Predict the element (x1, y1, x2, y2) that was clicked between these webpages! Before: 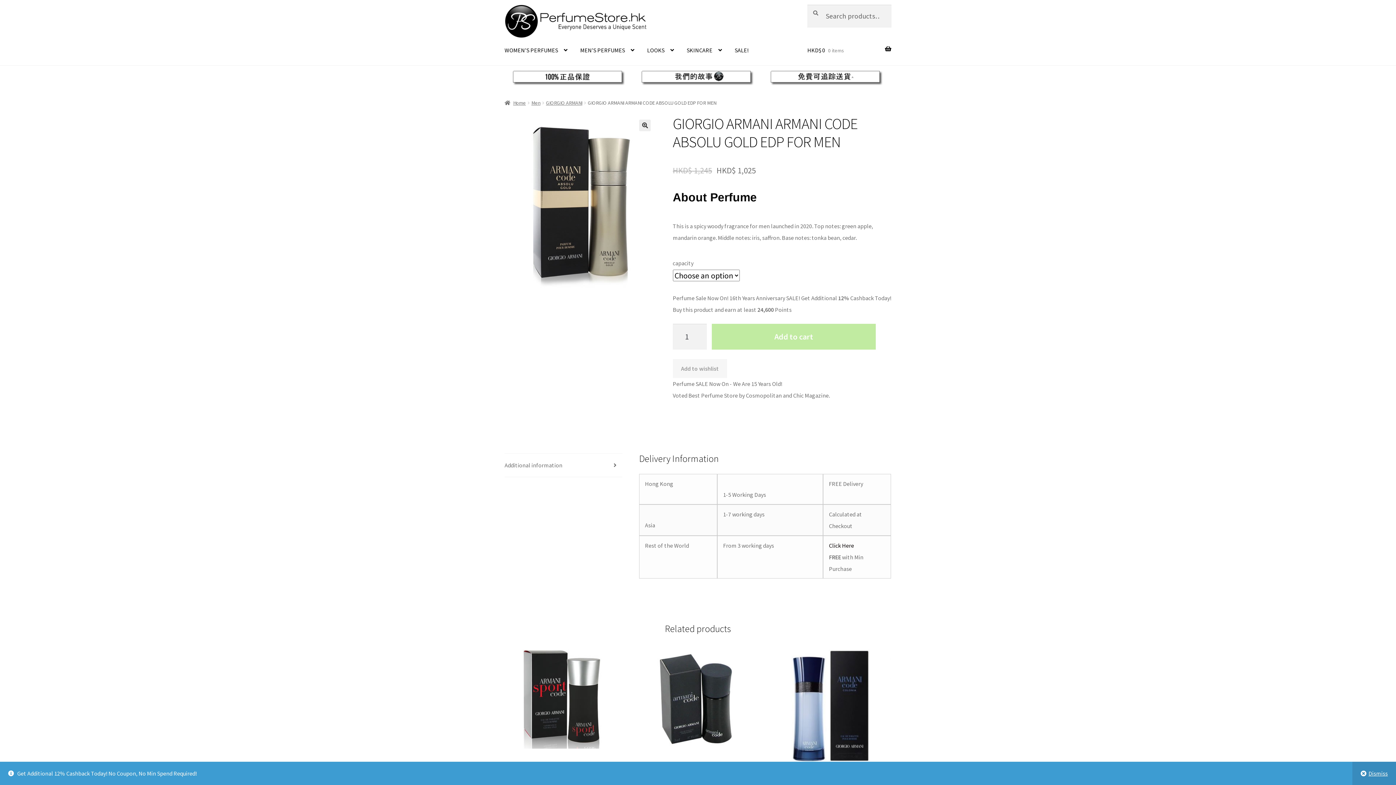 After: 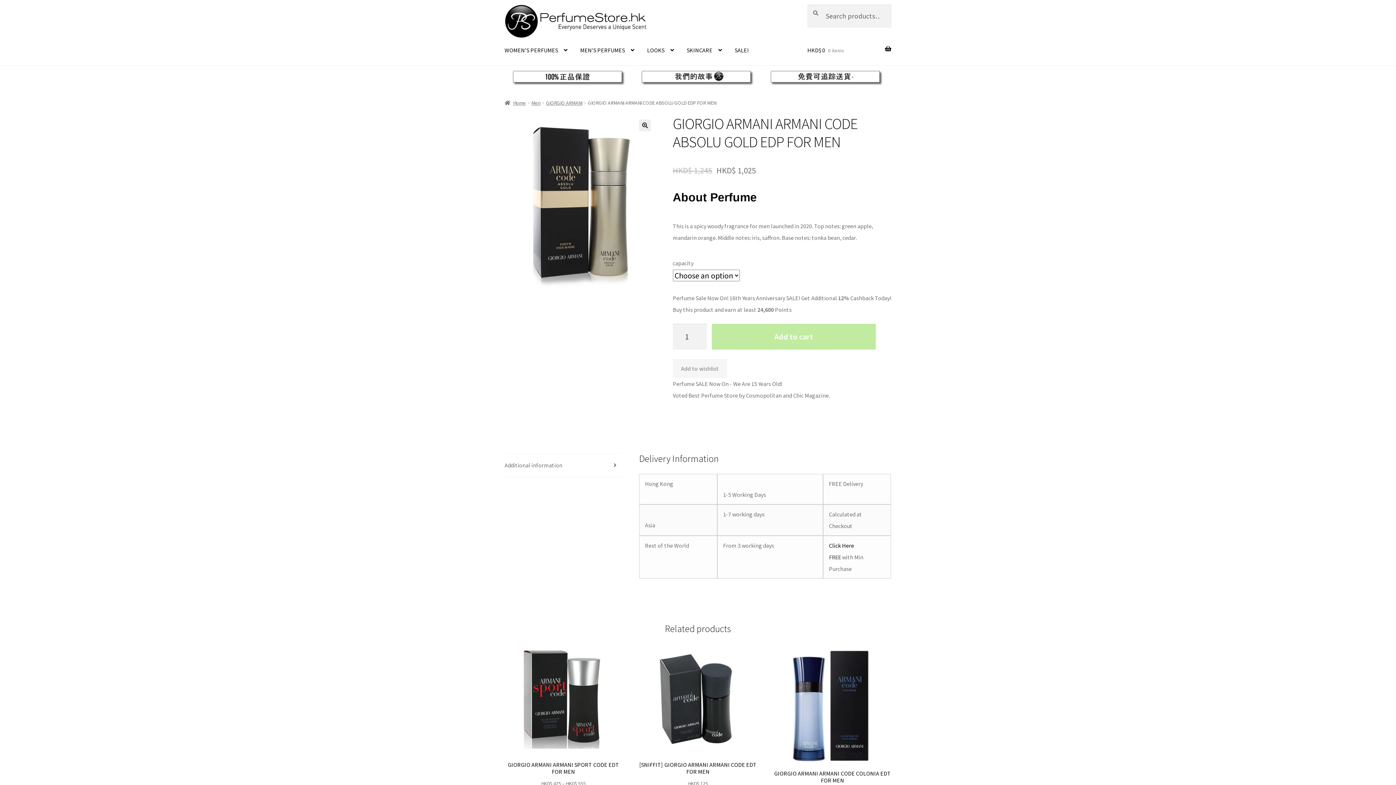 Action: bbox: (1352, 762, 1396, 785) label: Dismiss